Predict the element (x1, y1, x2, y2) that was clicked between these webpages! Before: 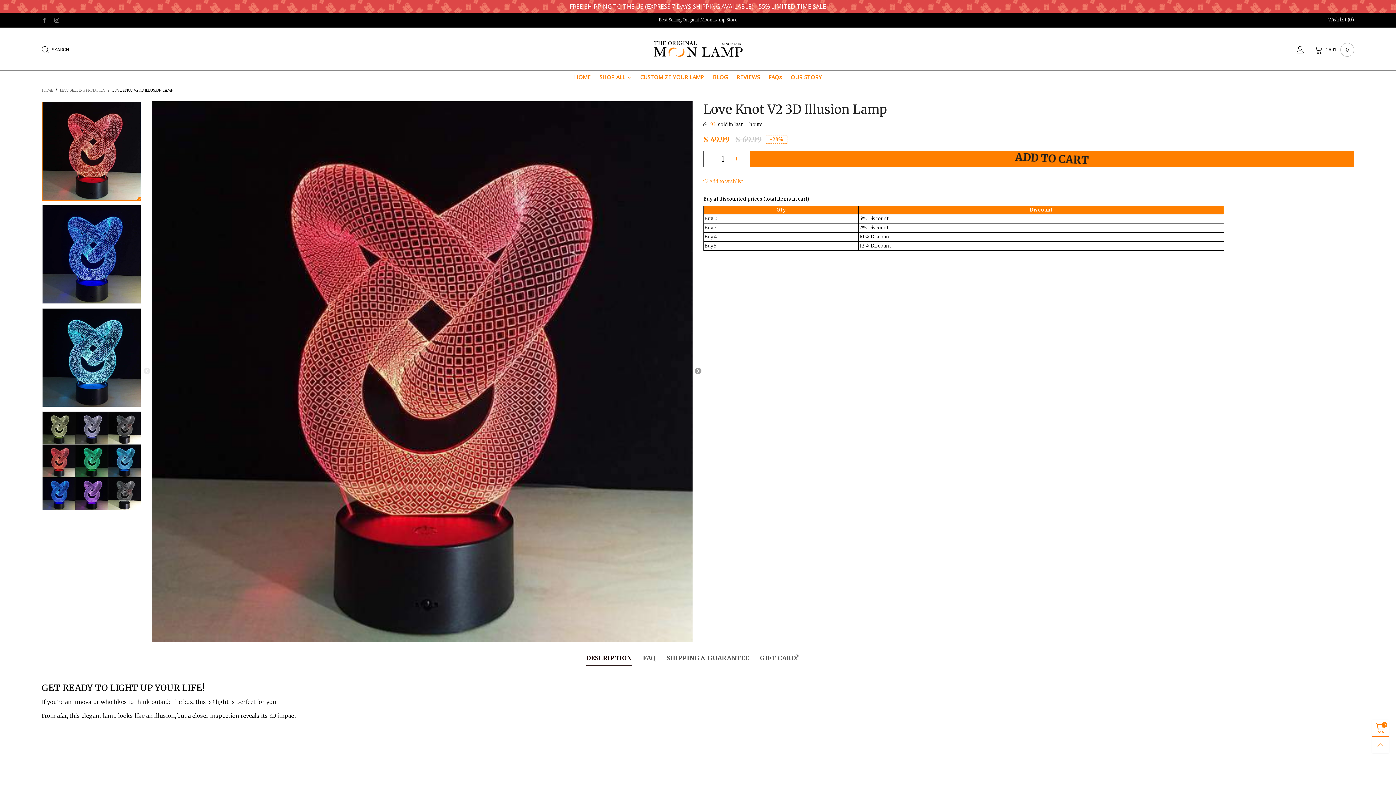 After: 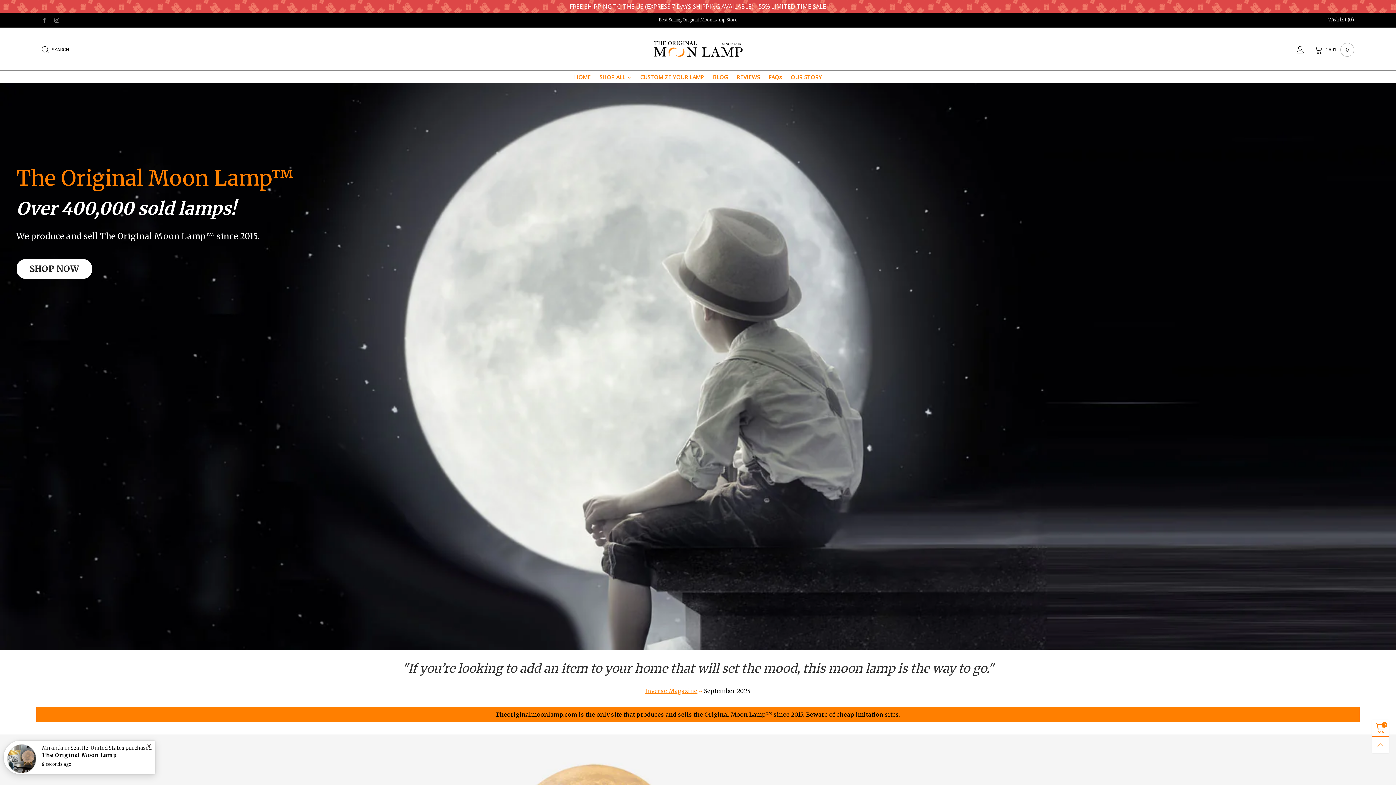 Action: label: HOME  bbox: (41, 87, 53, 92)